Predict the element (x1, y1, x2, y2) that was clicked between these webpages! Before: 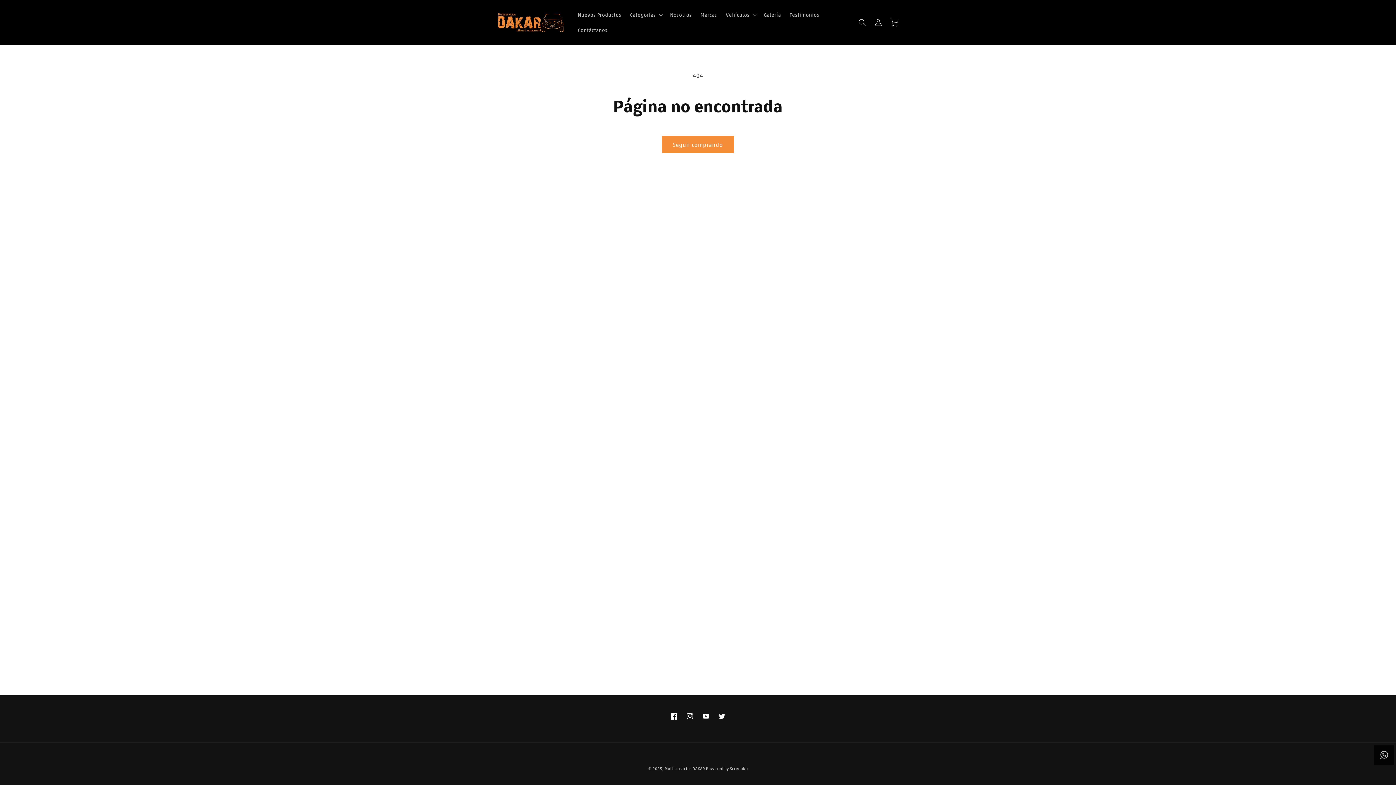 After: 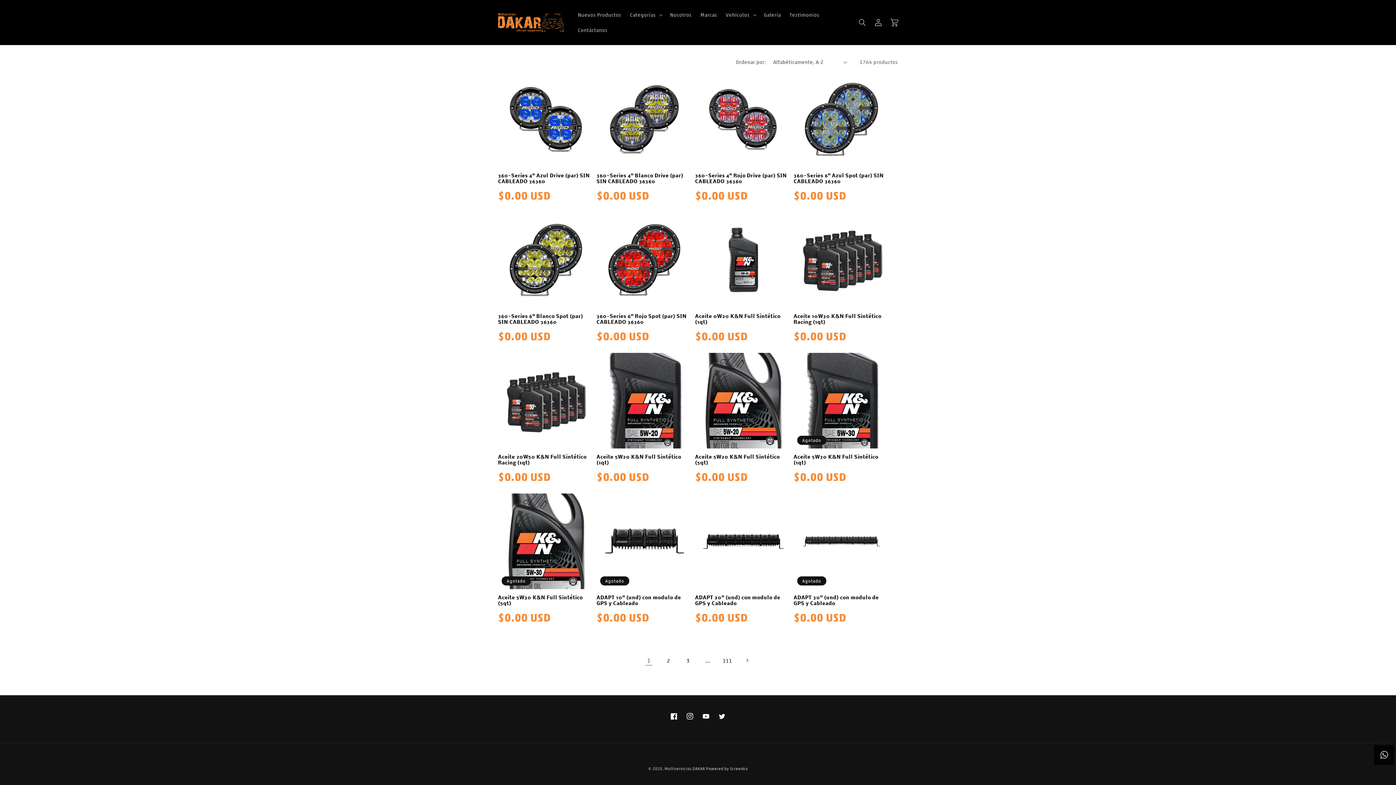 Action: label: Seguir comprando bbox: (662, 136, 734, 153)